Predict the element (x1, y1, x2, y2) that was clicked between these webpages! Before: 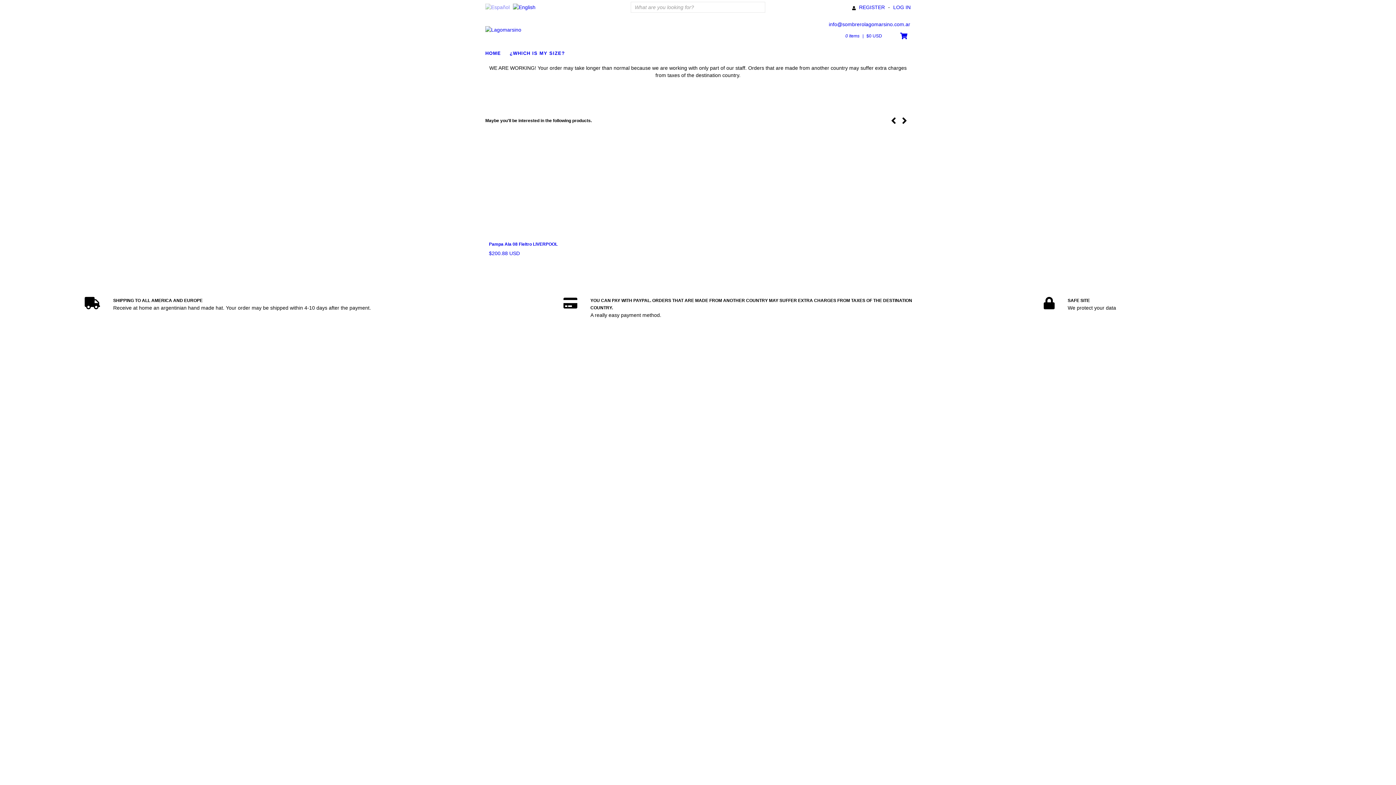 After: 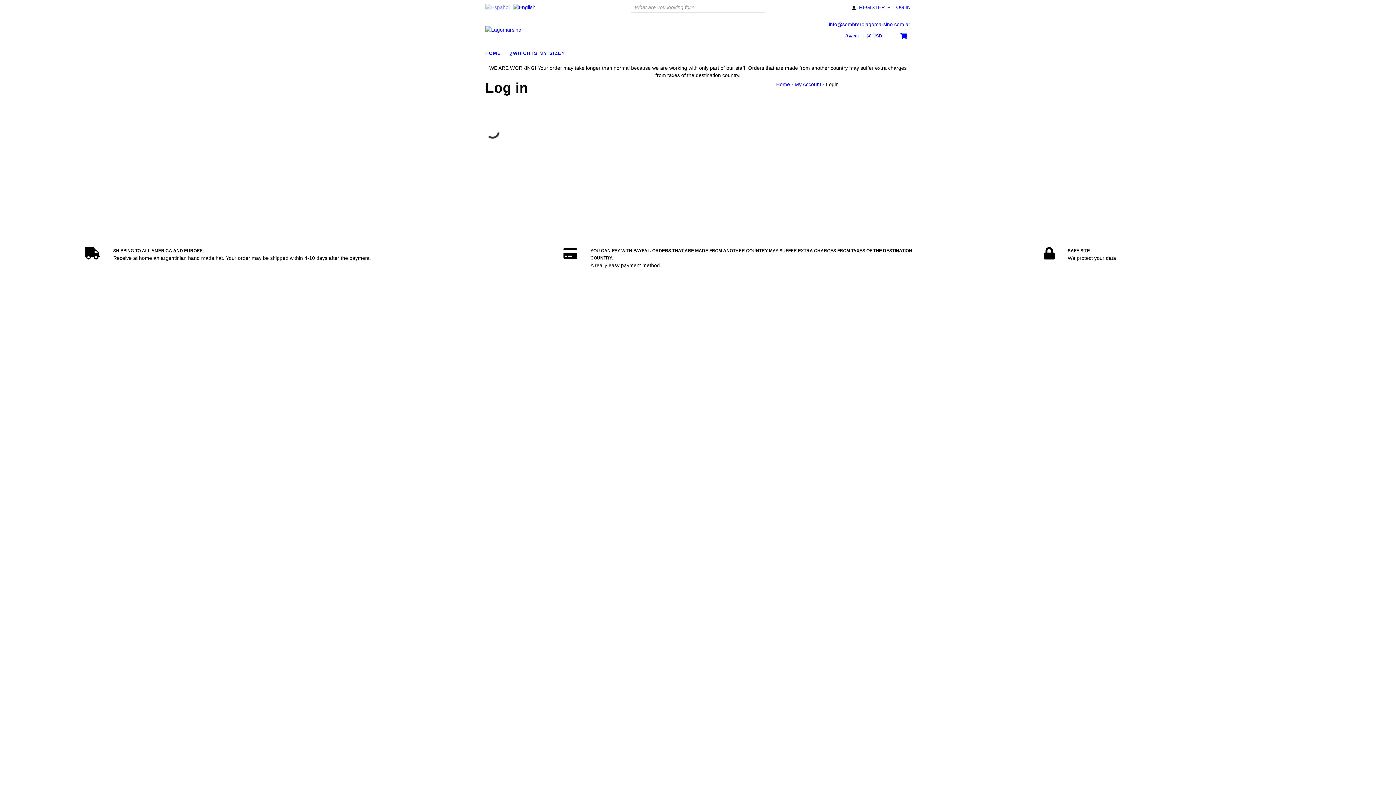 Action: bbox: (891, 4, 910, 10) label: LOG IN